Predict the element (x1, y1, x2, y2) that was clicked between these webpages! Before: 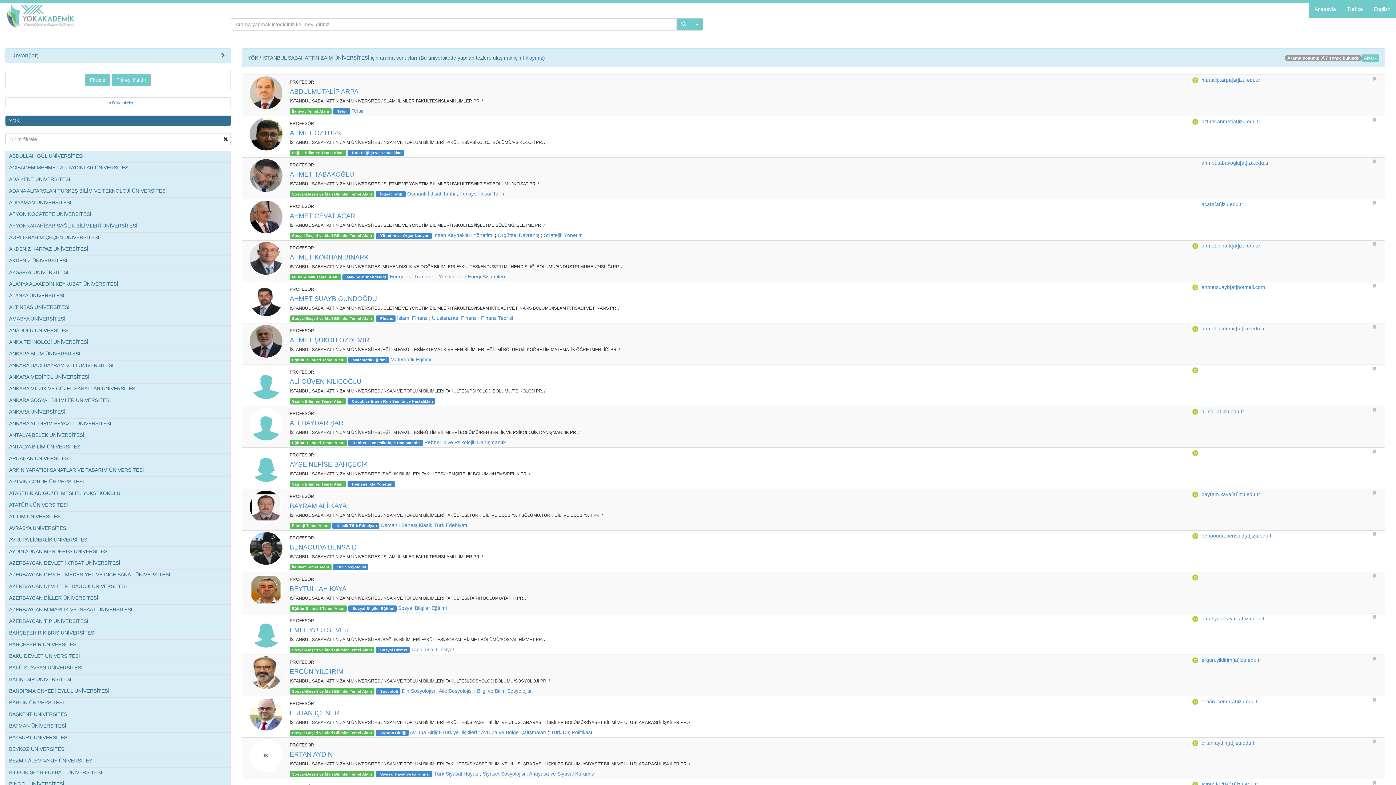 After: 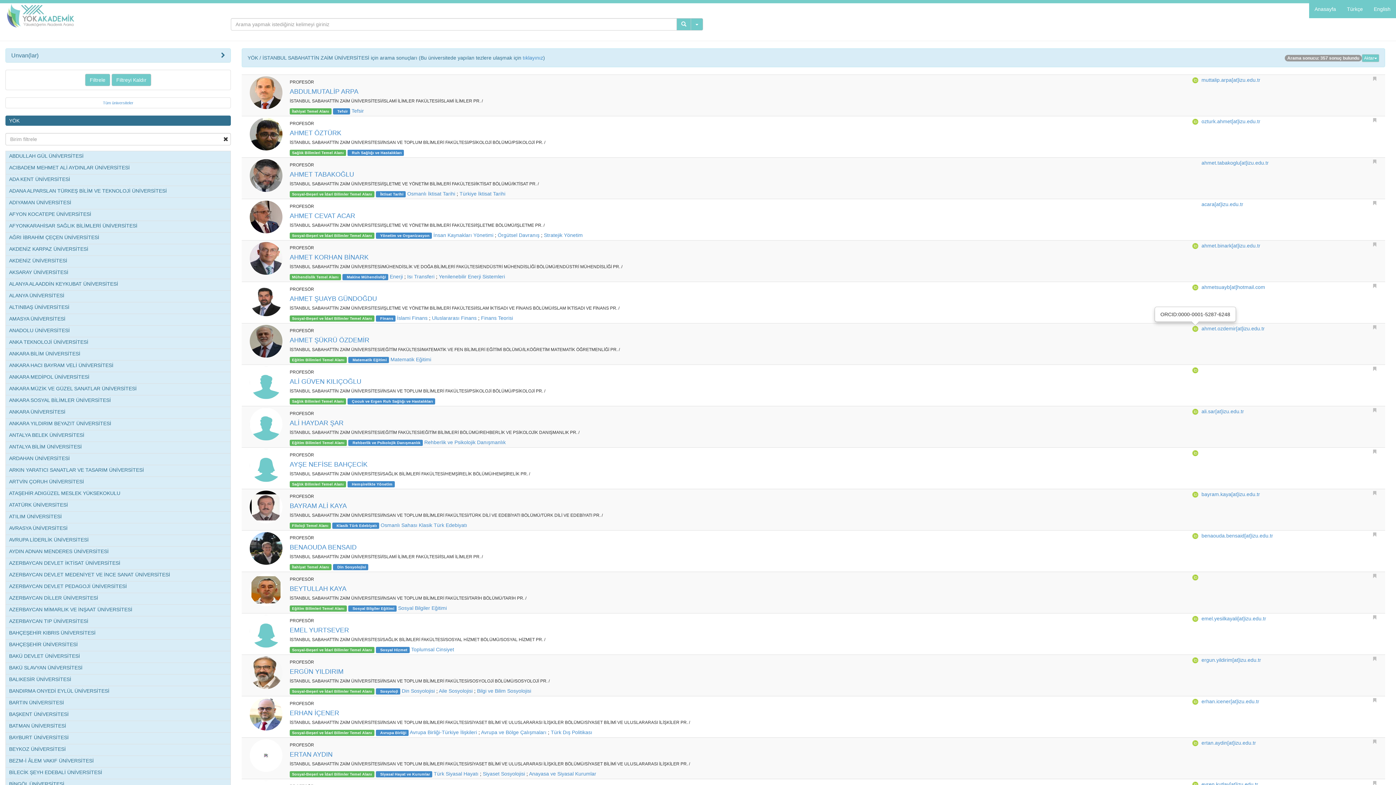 Action: bbox: (1192, 325, 1198, 331)